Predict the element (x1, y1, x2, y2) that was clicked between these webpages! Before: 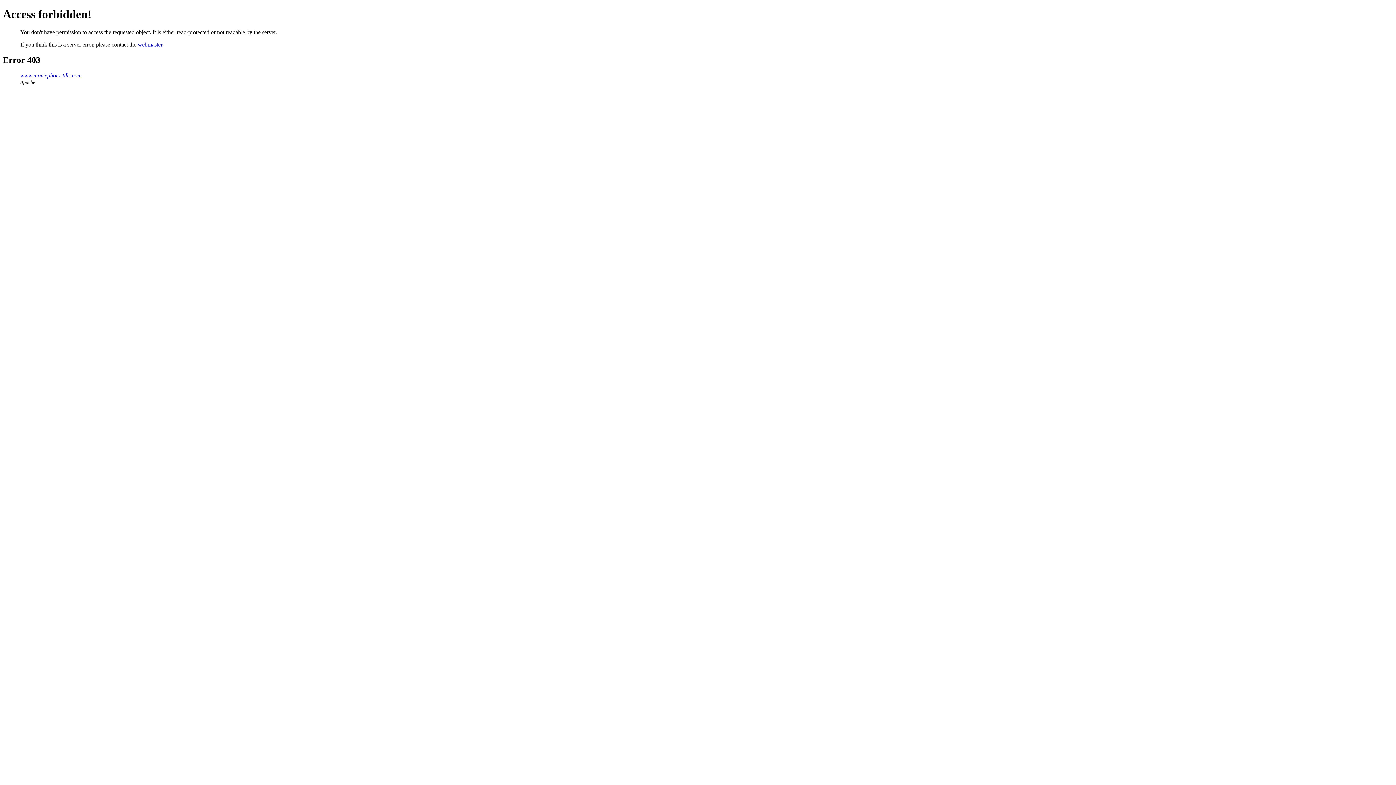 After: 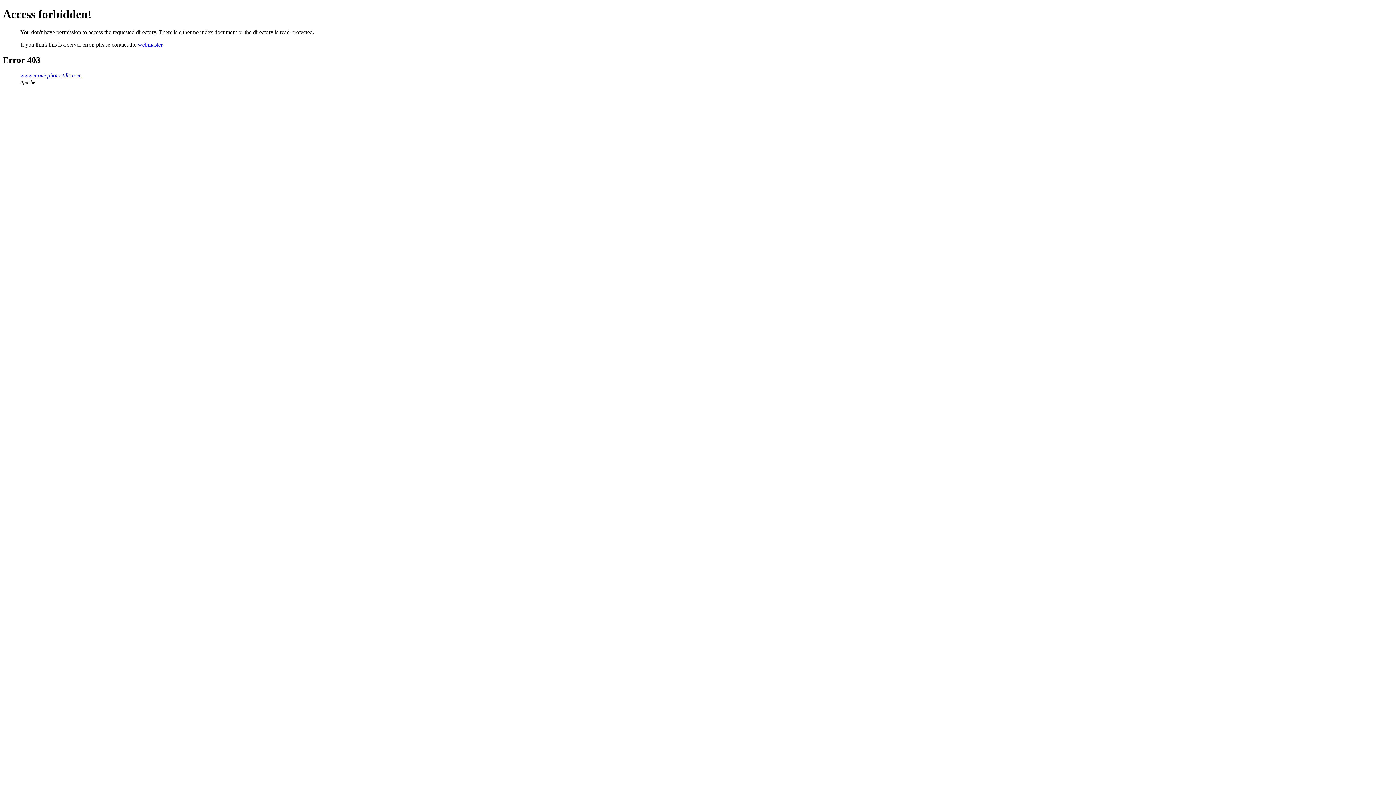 Action: label: www.moviephotostills.com bbox: (20, 72, 81, 78)